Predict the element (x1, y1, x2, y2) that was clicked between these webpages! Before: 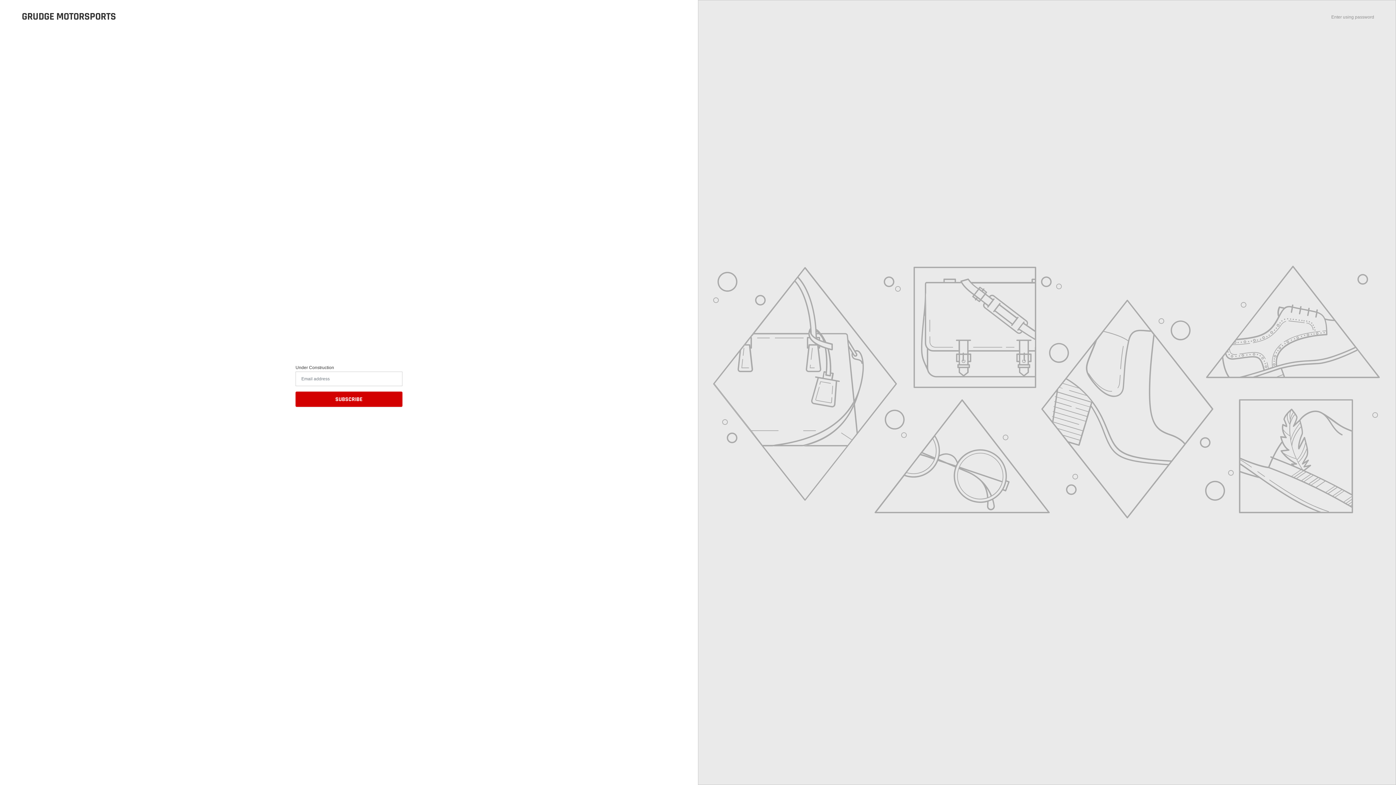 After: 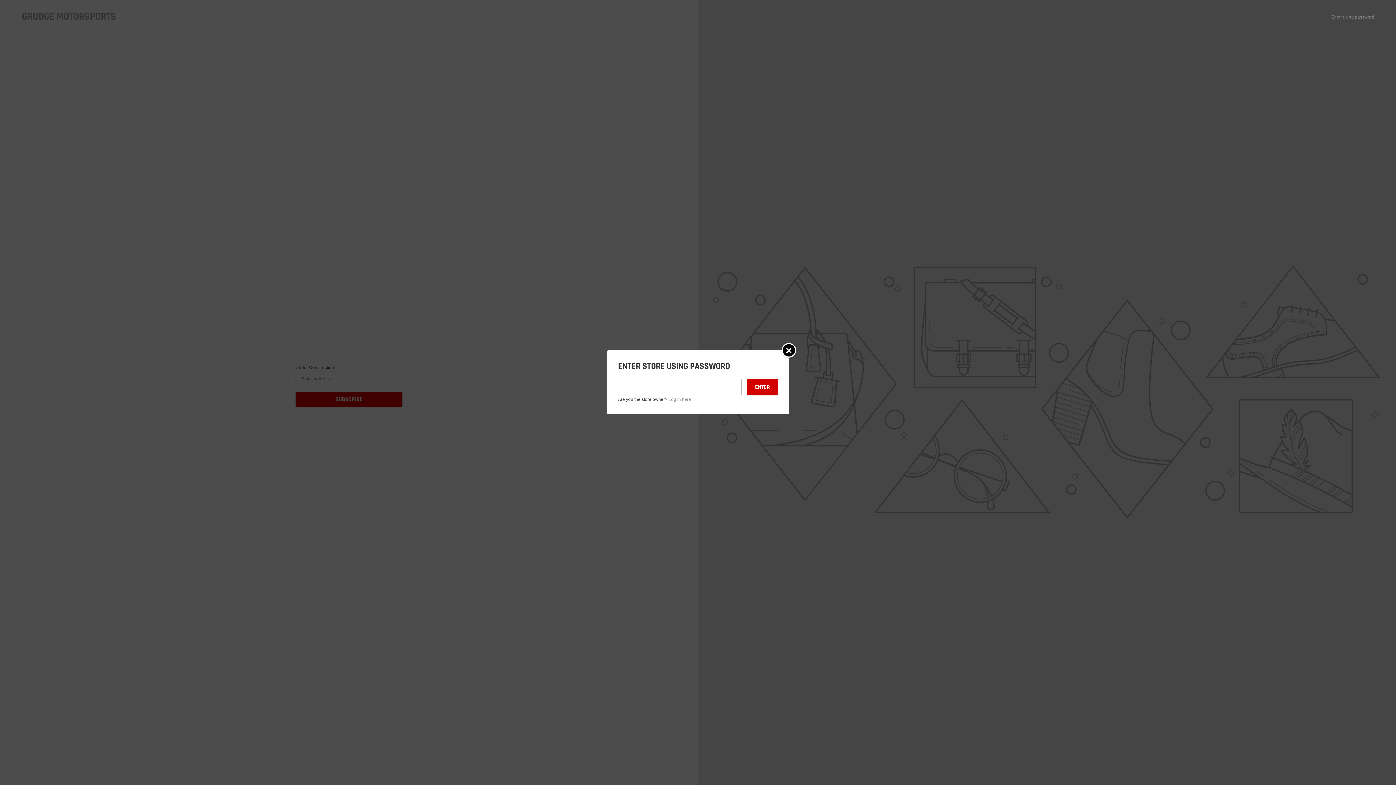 Action: bbox: (1331, 14, 1374, 19) label: Enter using password